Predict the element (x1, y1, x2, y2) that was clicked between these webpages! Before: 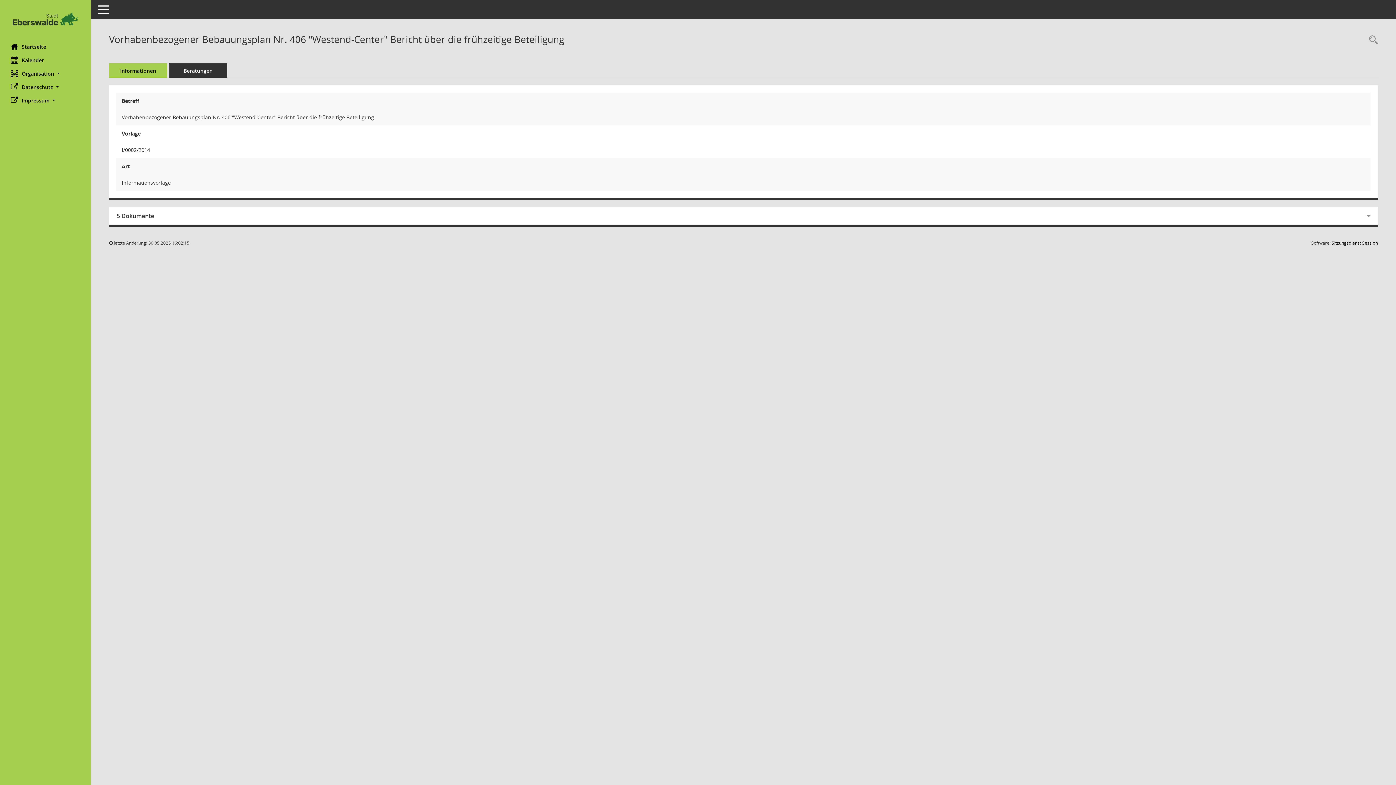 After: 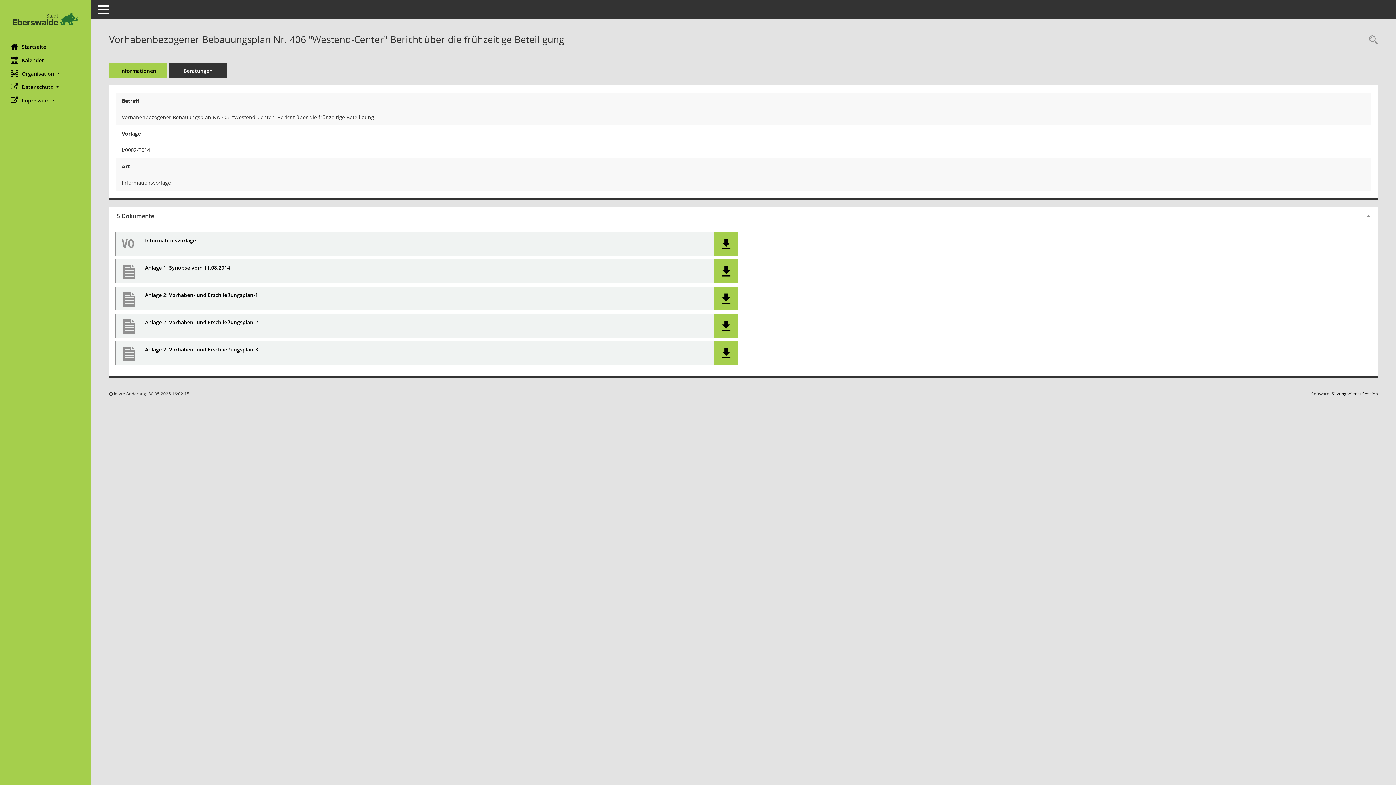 Action: bbox: (109, 207, 1369, 224) label: 5 Dokumente